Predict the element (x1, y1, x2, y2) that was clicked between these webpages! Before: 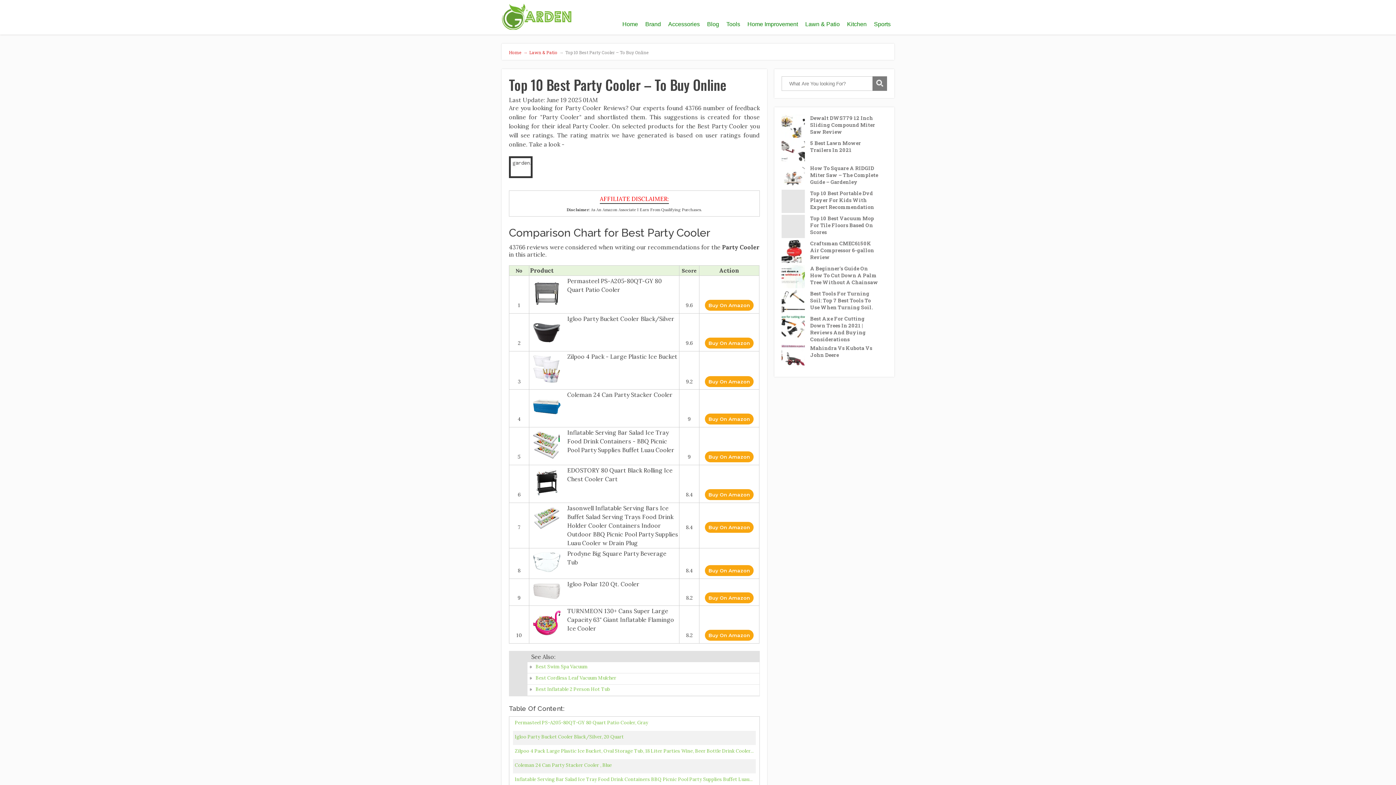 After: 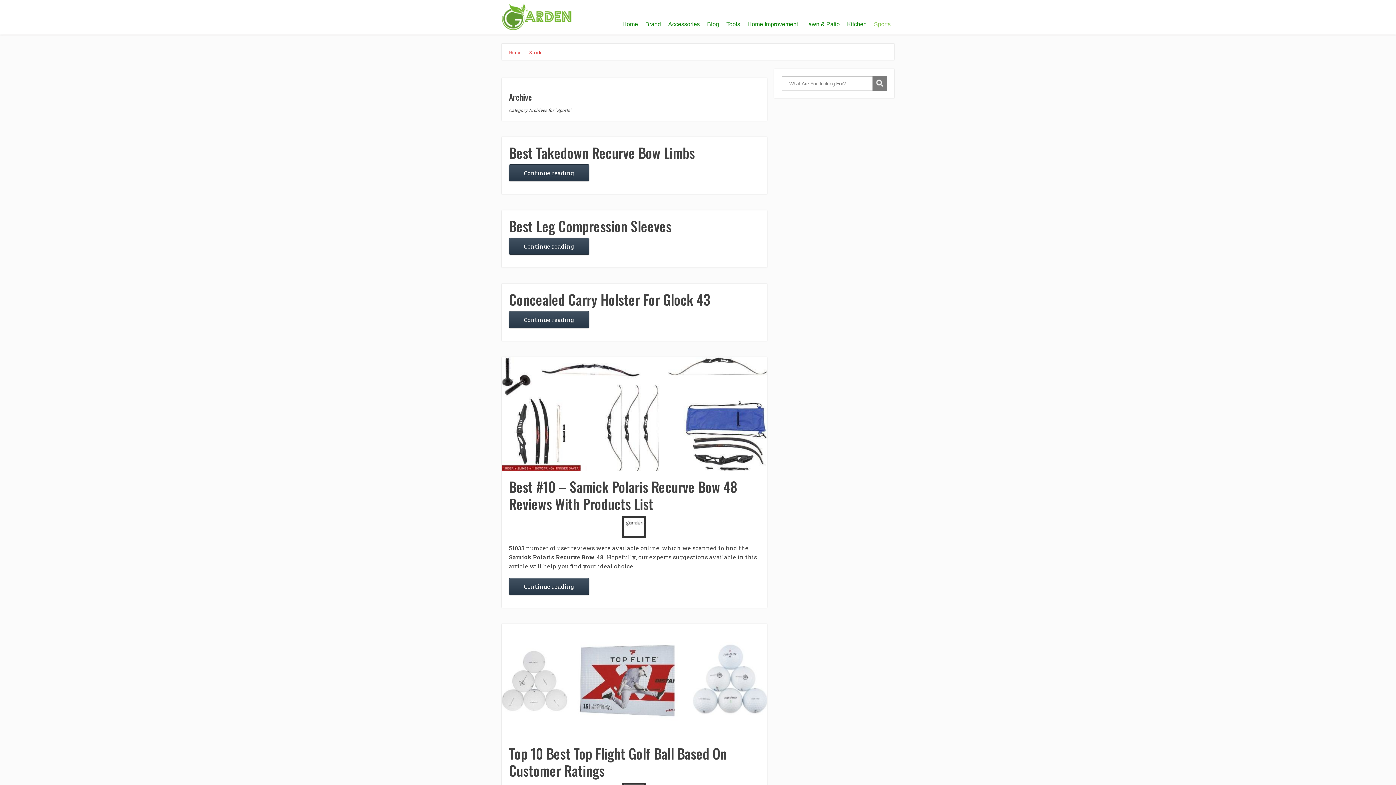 Action: bbox: (870, 17, 894, 31) label: Sports